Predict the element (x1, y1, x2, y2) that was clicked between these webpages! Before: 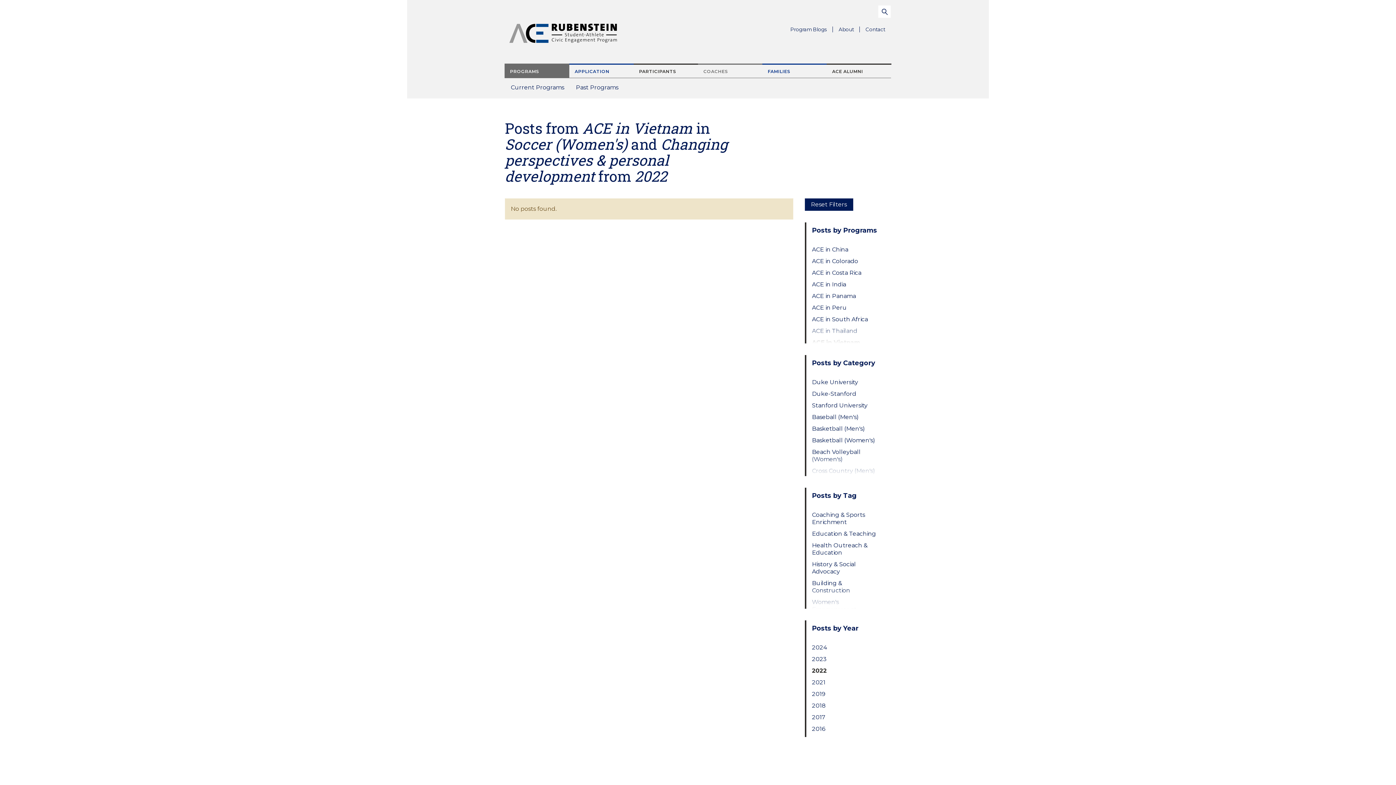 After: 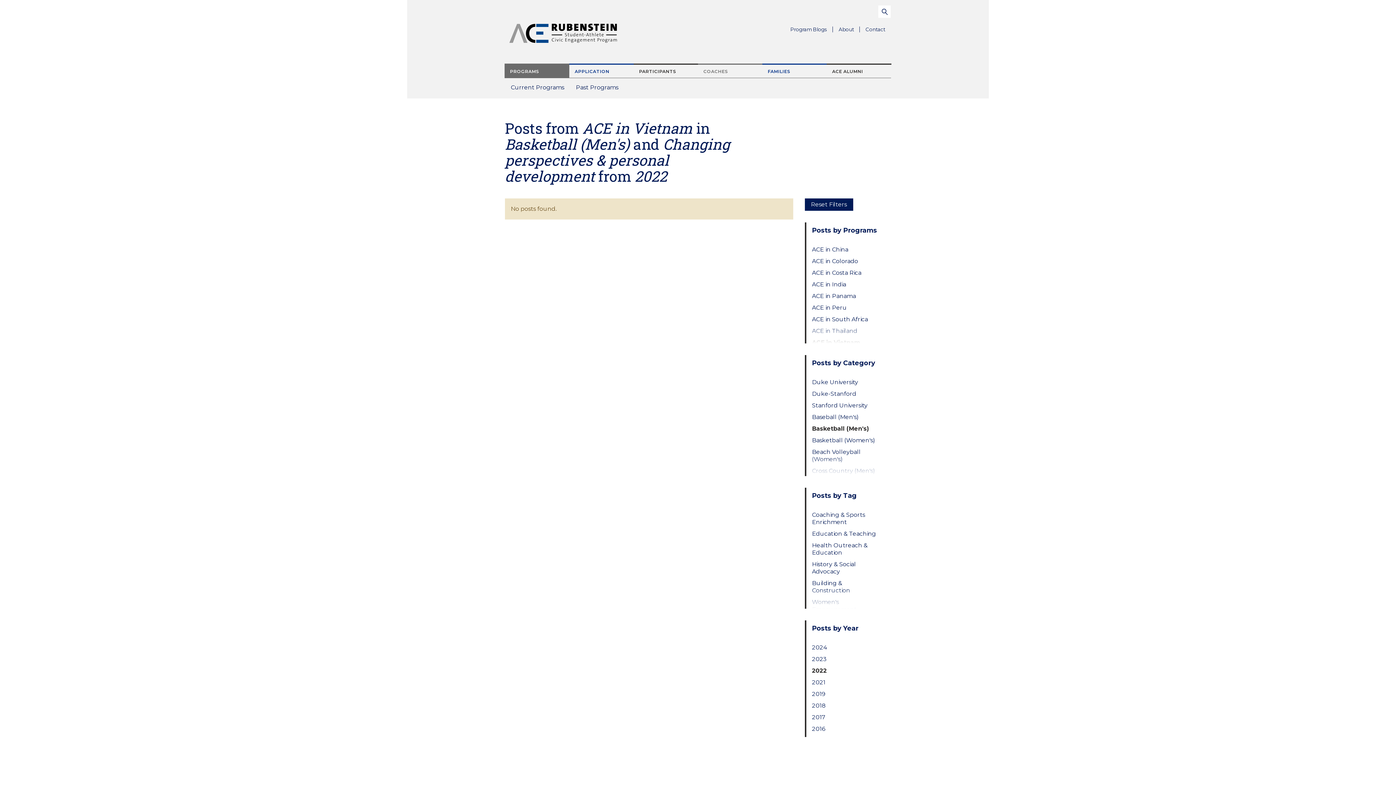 Action: bbox: (812, 425, 879, 432) label: Basketball (Men's)